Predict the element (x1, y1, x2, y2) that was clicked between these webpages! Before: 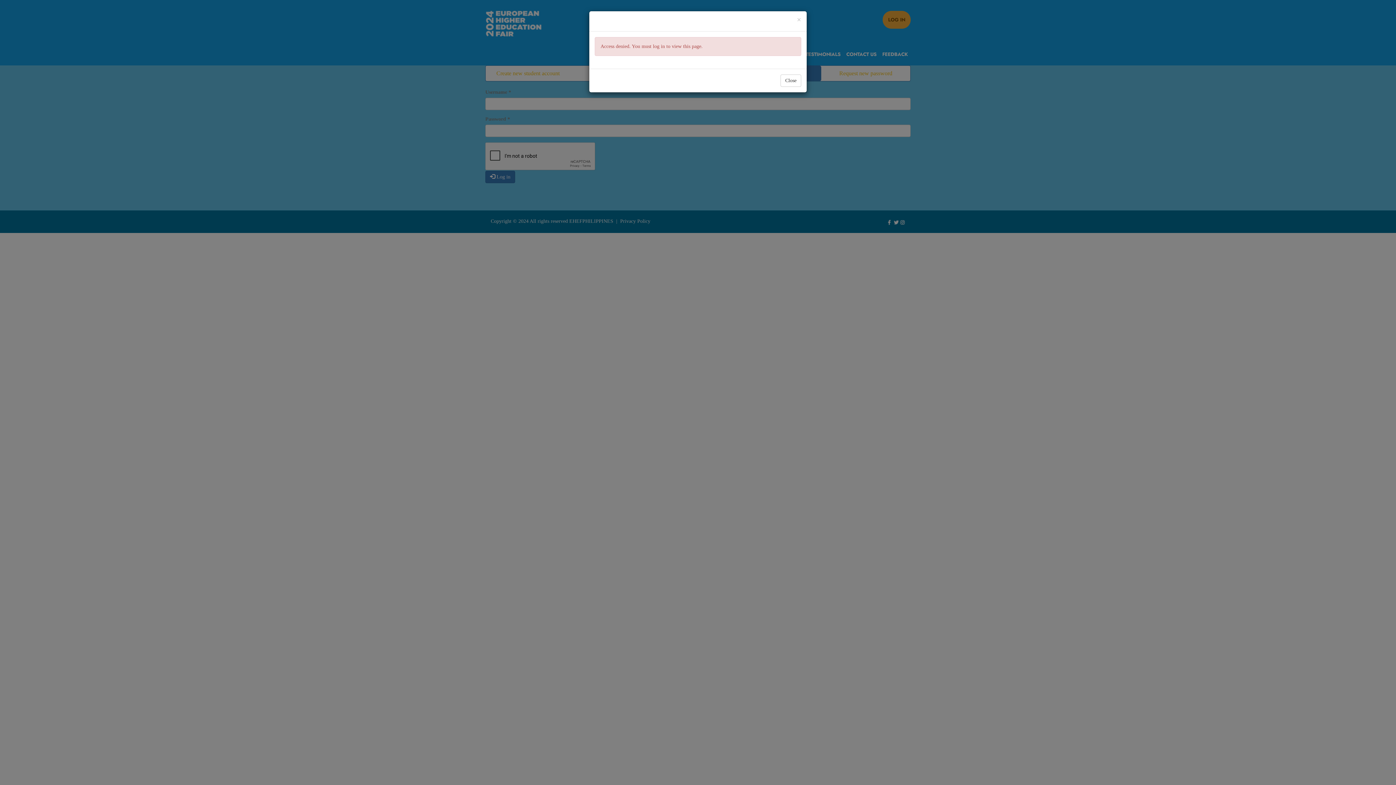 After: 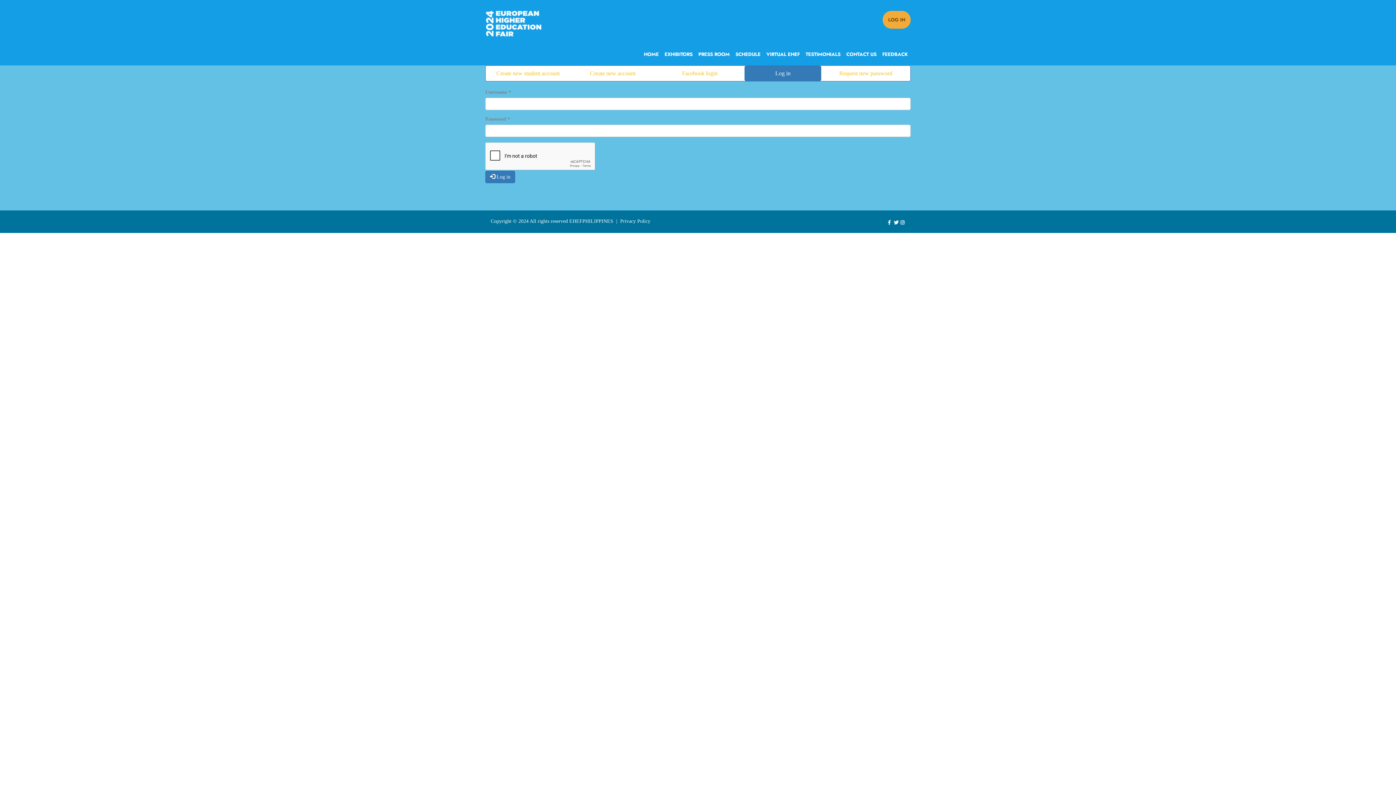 Action: bbox: (797, 16, 801, 23) label: ×